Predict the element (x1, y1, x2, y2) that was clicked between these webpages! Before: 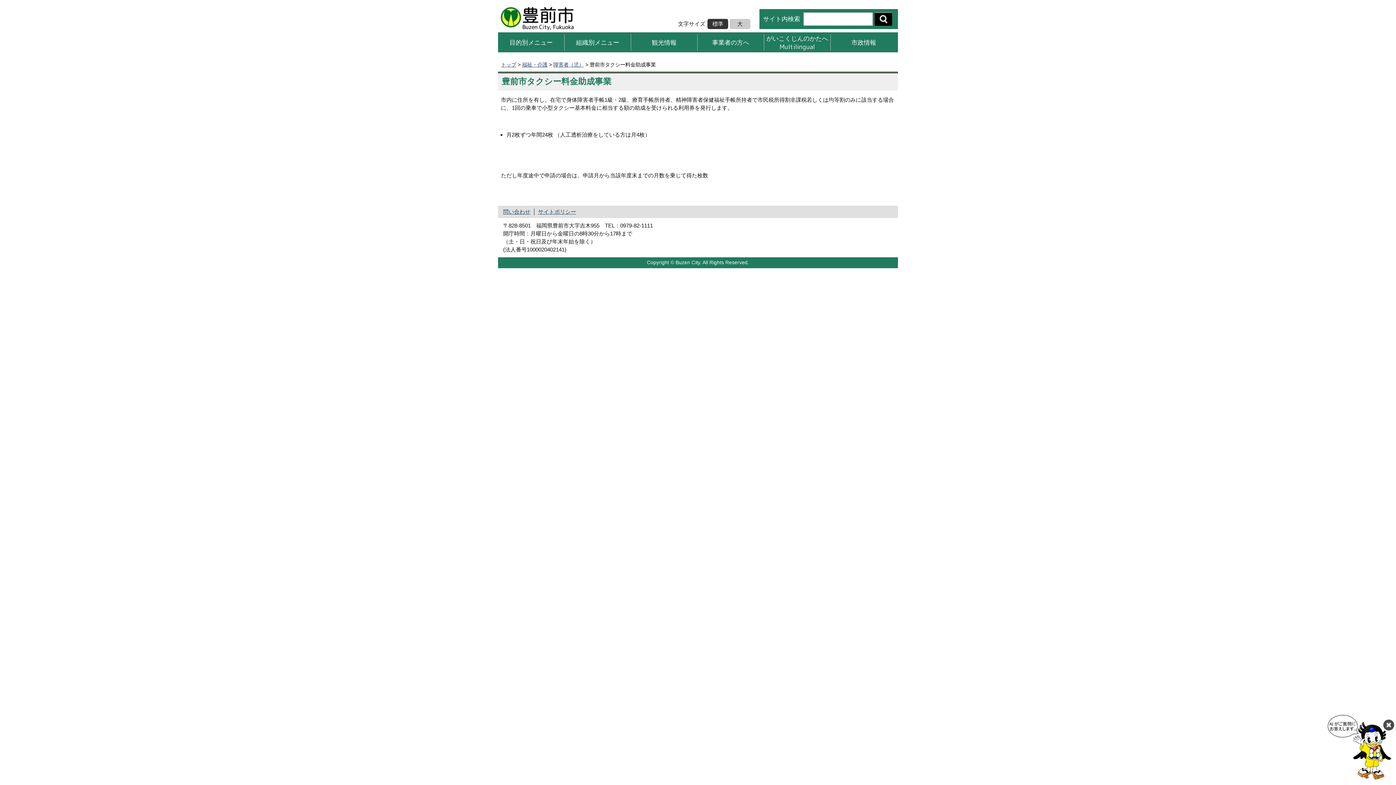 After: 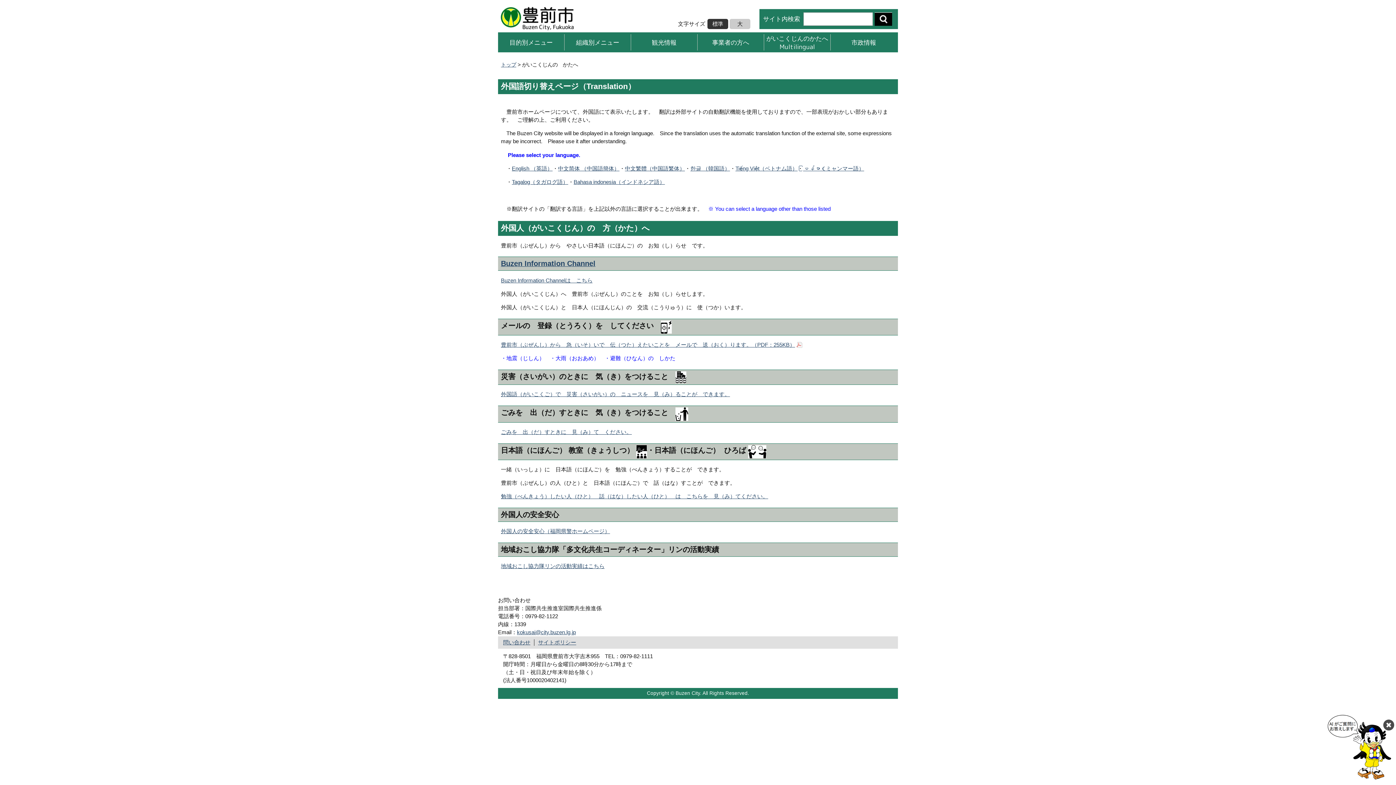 Action: bbox: (764, 34, 830, 50) label: がいこくじんのかたへ
Multilingual